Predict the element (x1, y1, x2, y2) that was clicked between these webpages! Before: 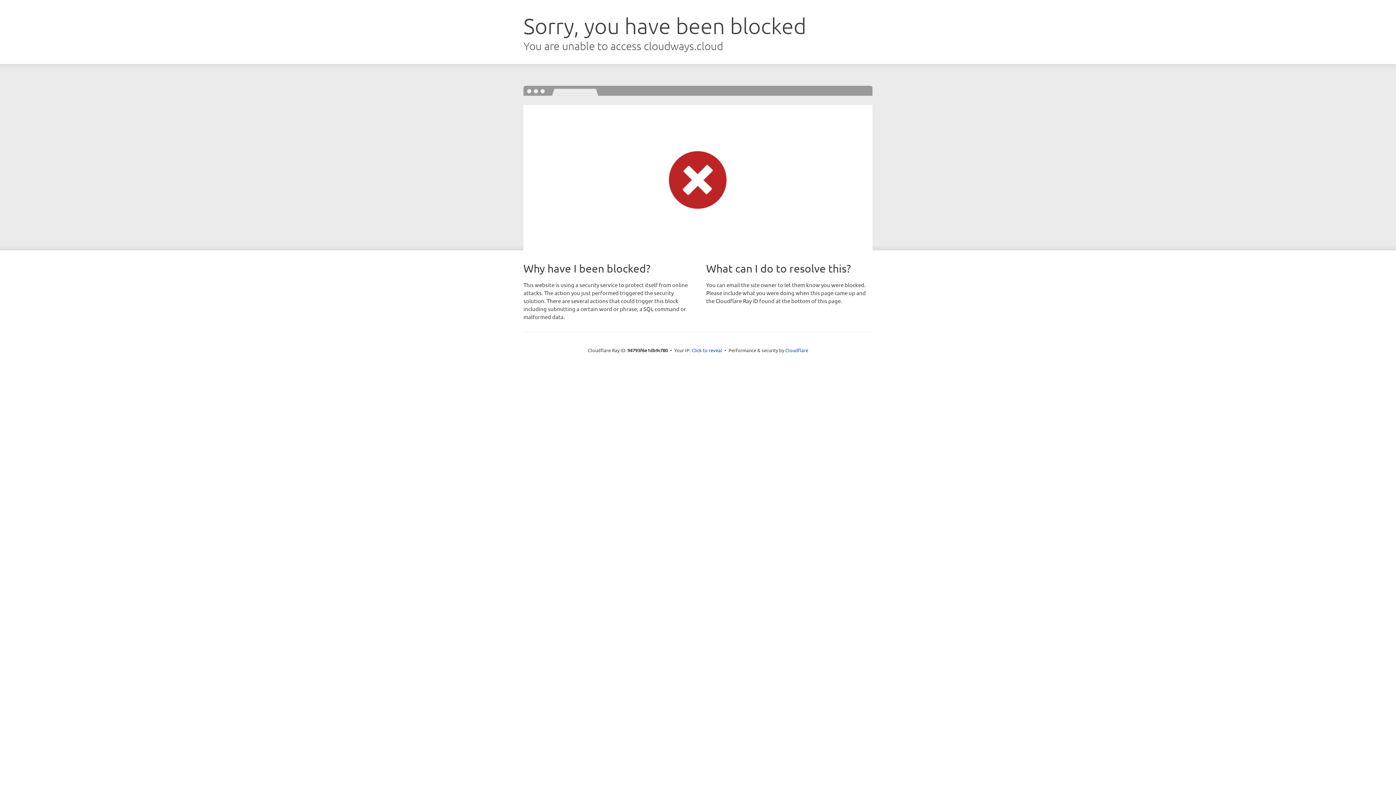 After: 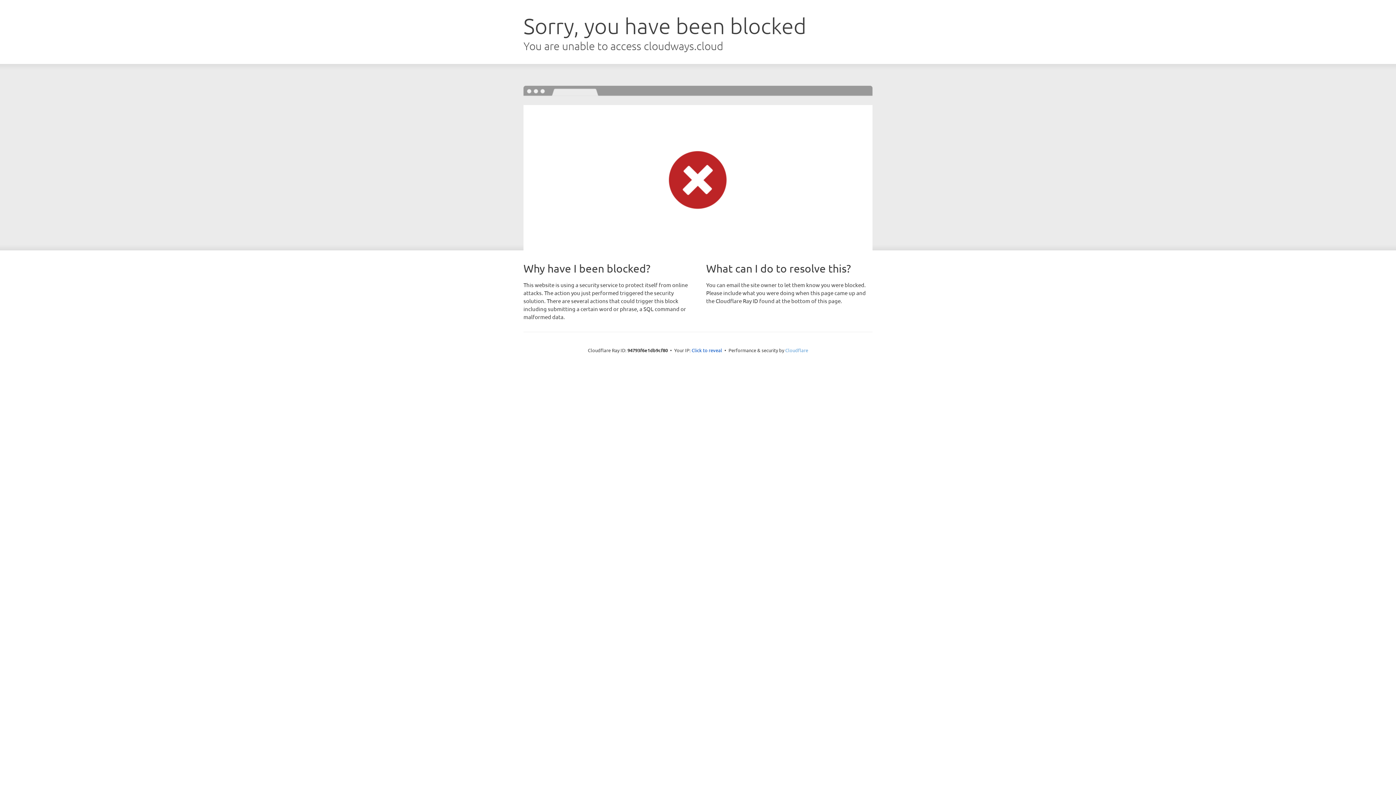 Action: label: Cloudflare bbox: (785, 347, 808, 353)